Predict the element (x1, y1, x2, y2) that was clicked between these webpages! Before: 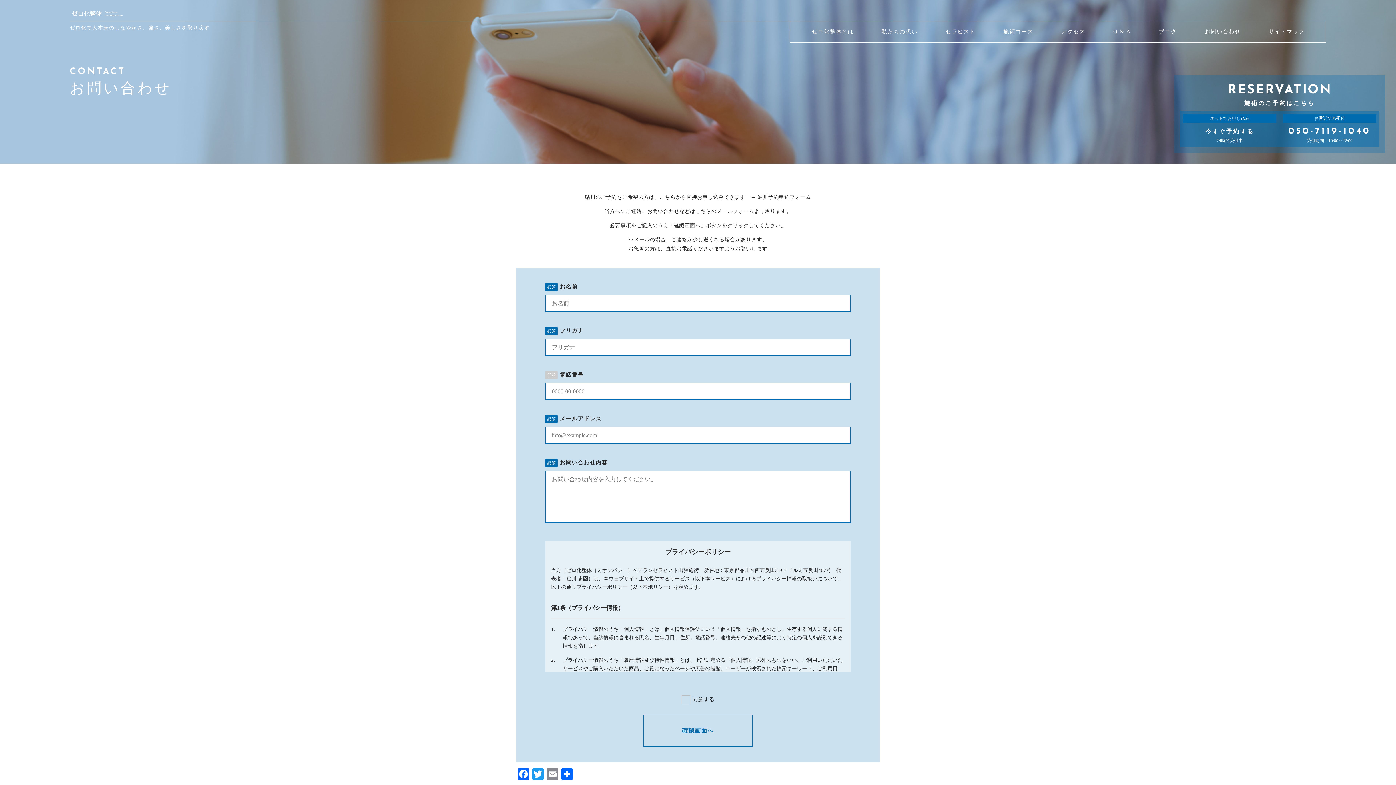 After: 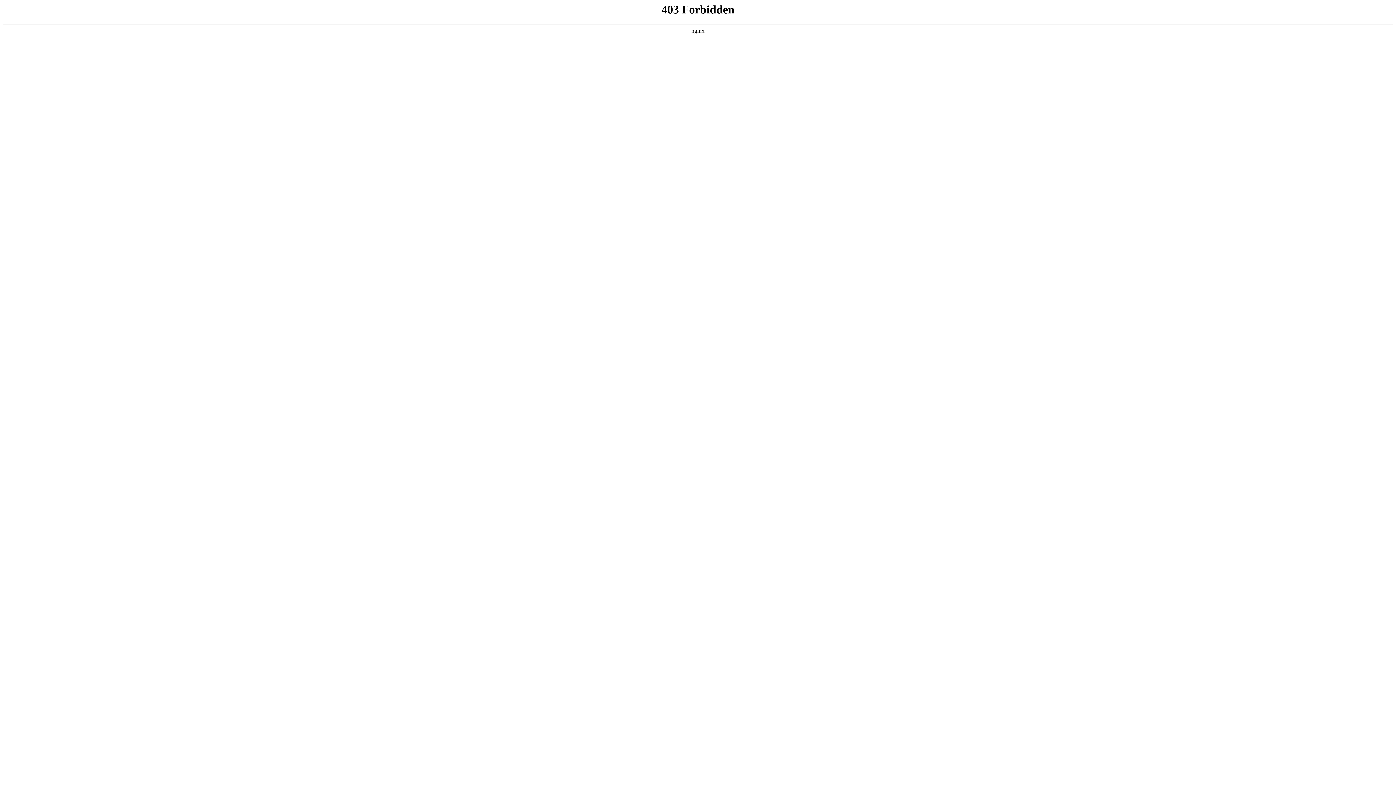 Action: label: 鮎川予約申込フォーム bbox: (757, 192, 811, 201)